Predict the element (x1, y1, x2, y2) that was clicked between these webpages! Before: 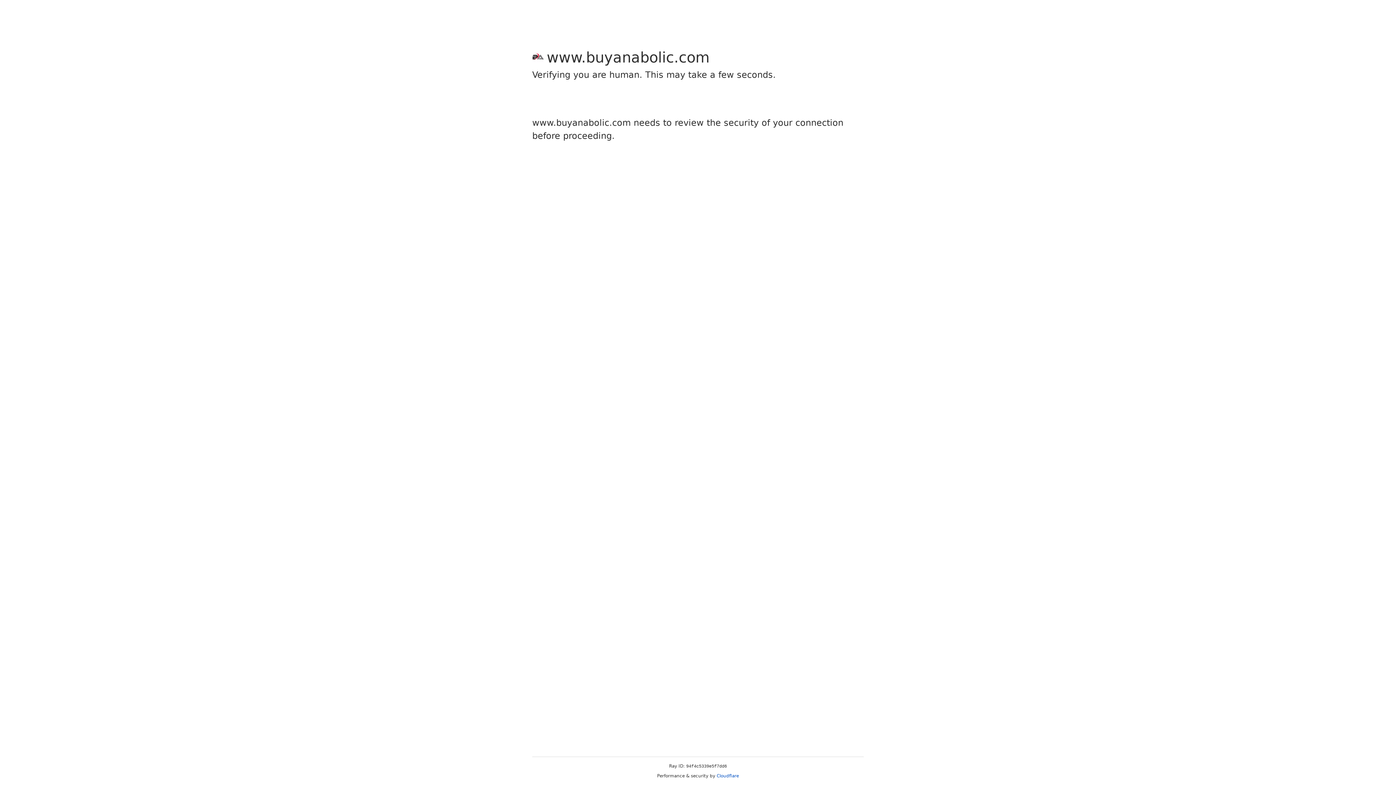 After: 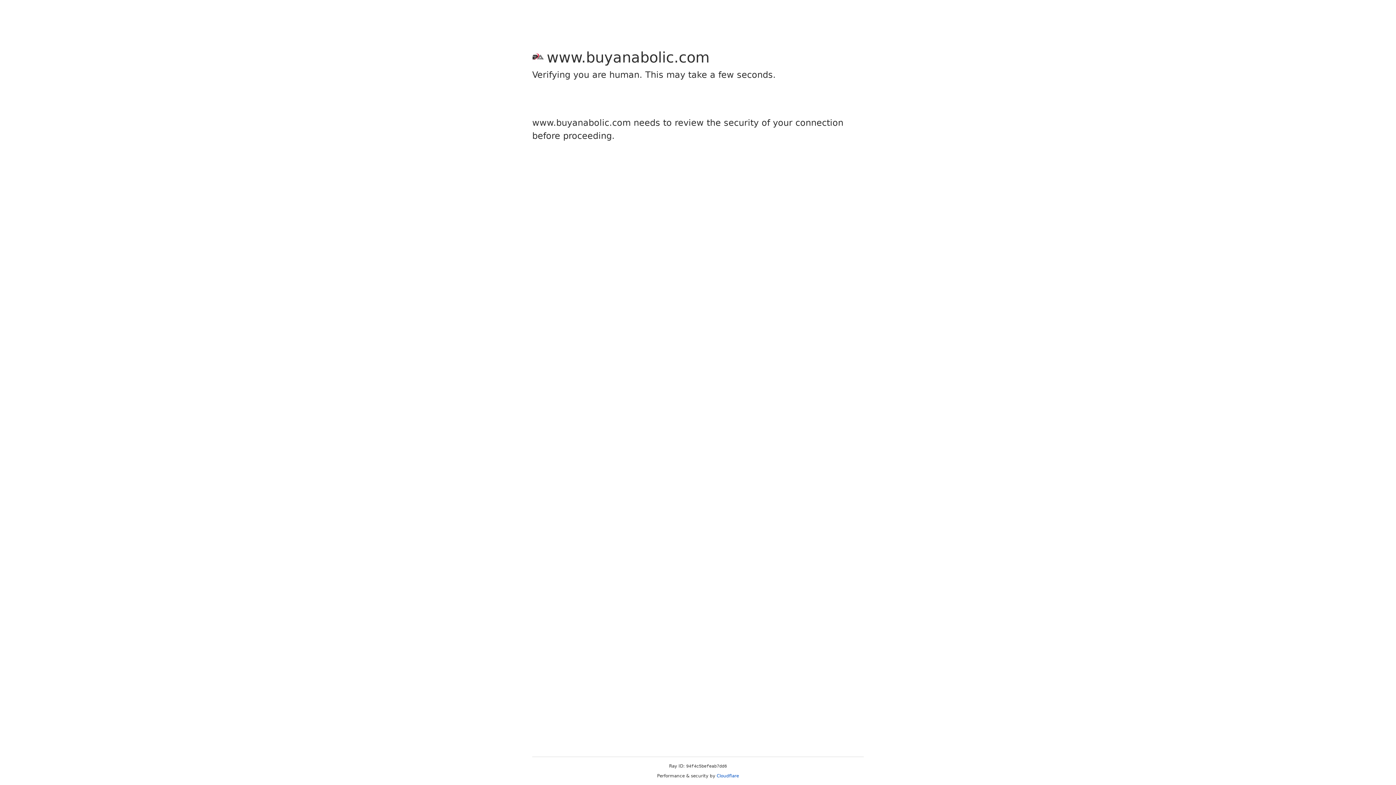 Action: label: Cloudflare bbox: (716, 773, 739, 778)